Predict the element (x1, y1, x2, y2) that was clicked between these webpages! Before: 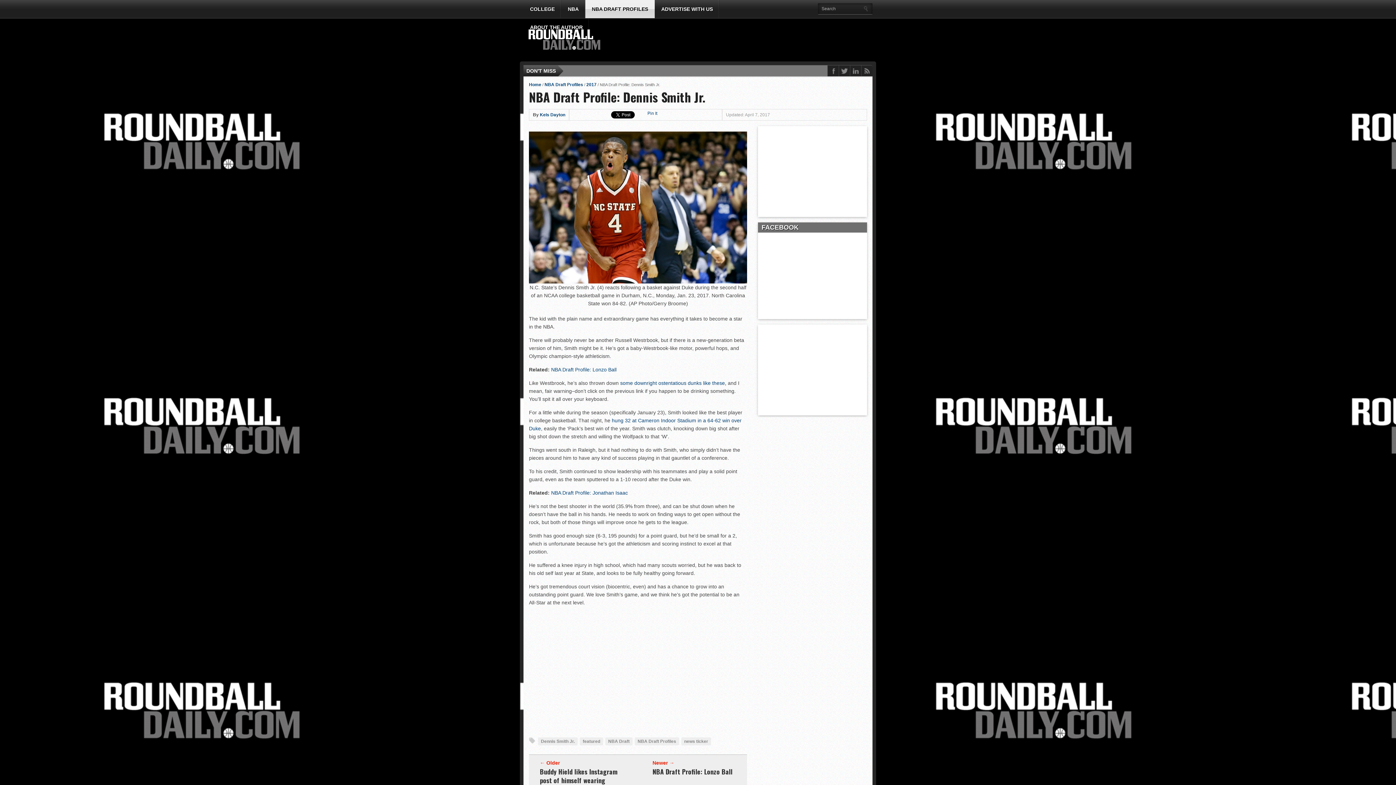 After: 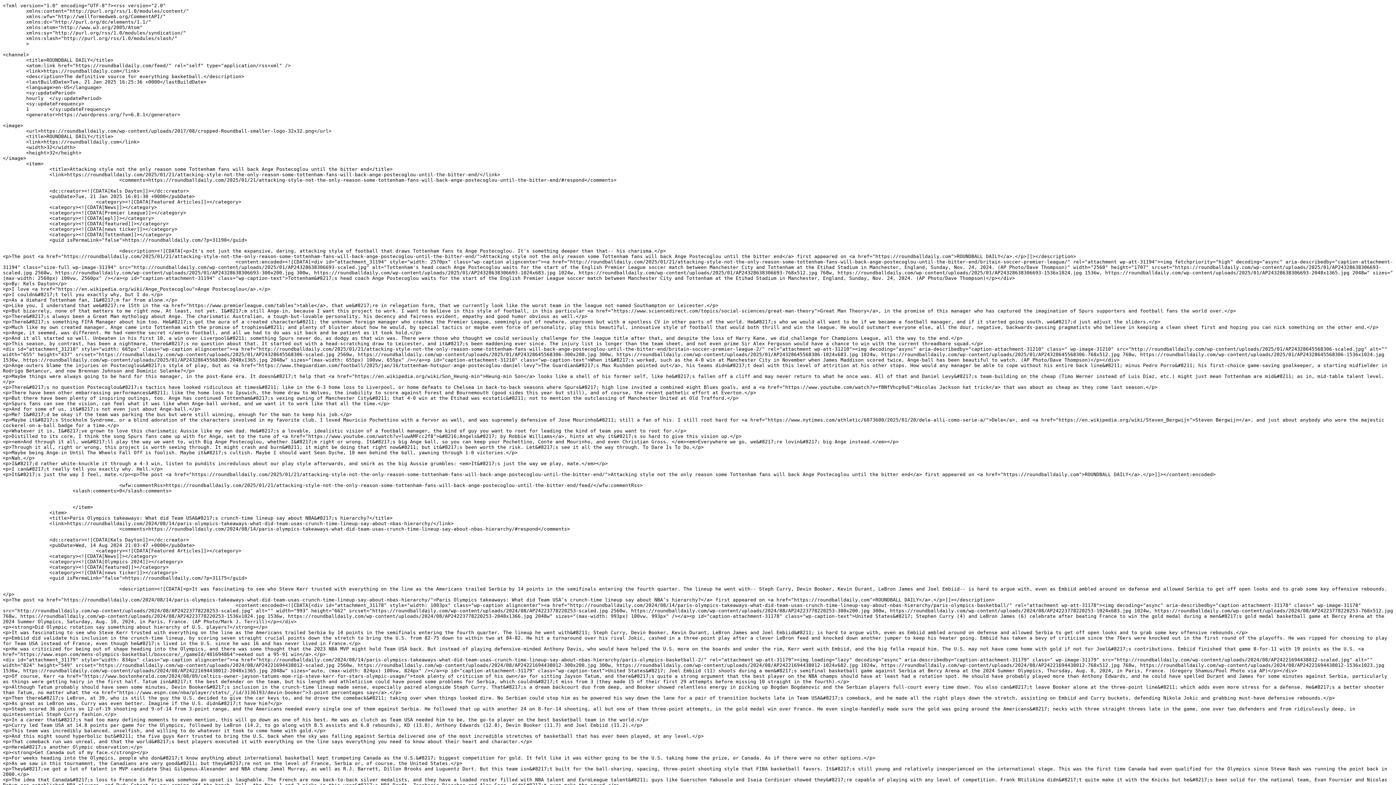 Action: bbox: (861, 65, 872, 76)